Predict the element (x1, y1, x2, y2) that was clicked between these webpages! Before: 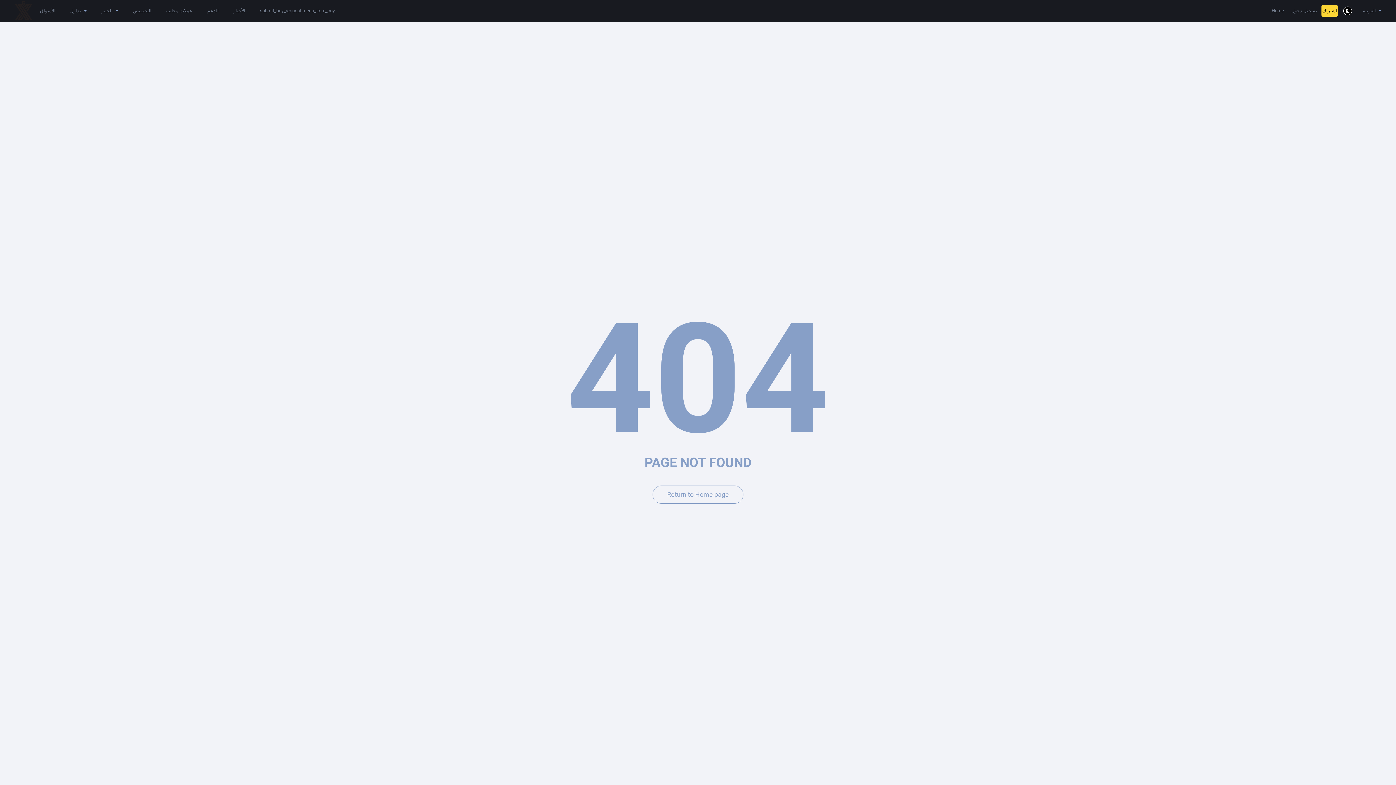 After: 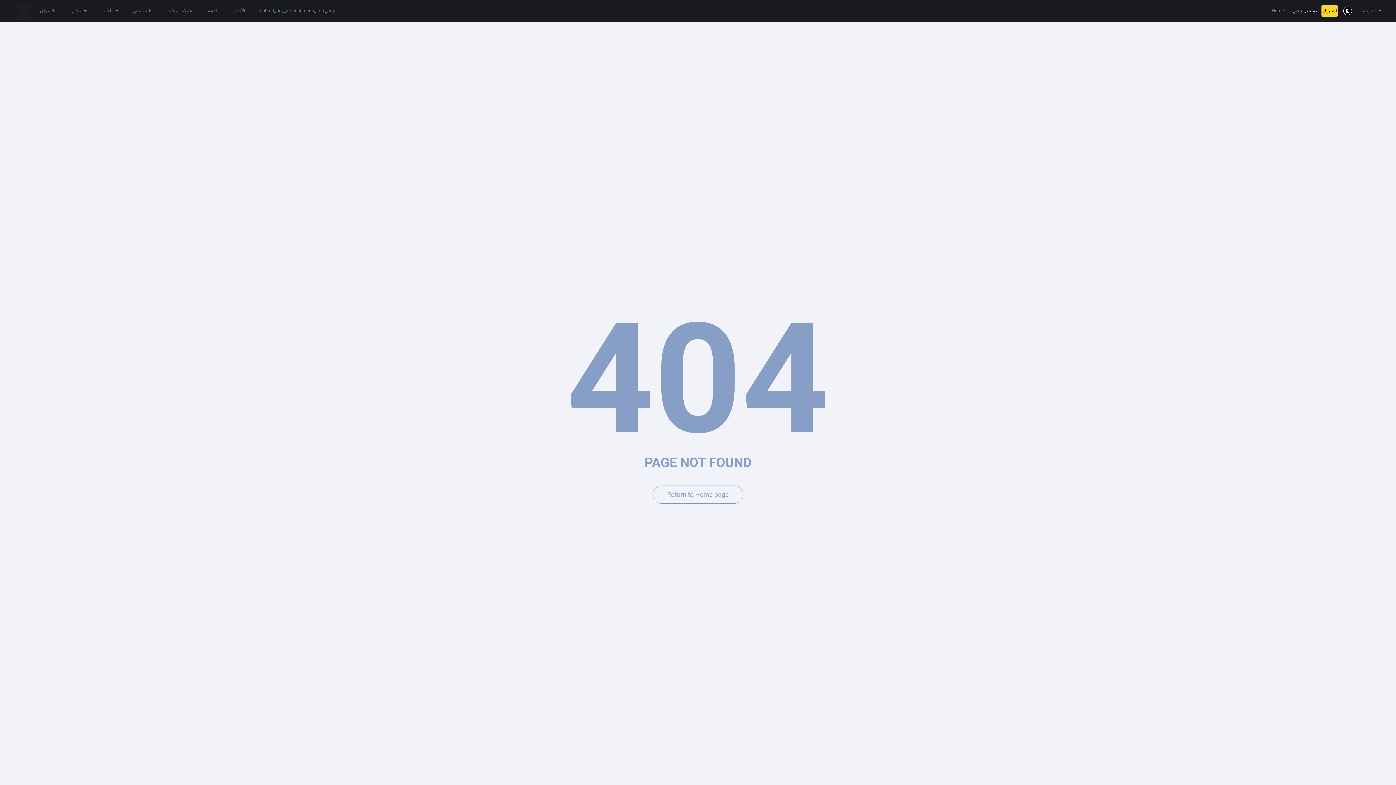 Action: label: تسجيل دخول bbox: (1291, 7, 1317, 14)